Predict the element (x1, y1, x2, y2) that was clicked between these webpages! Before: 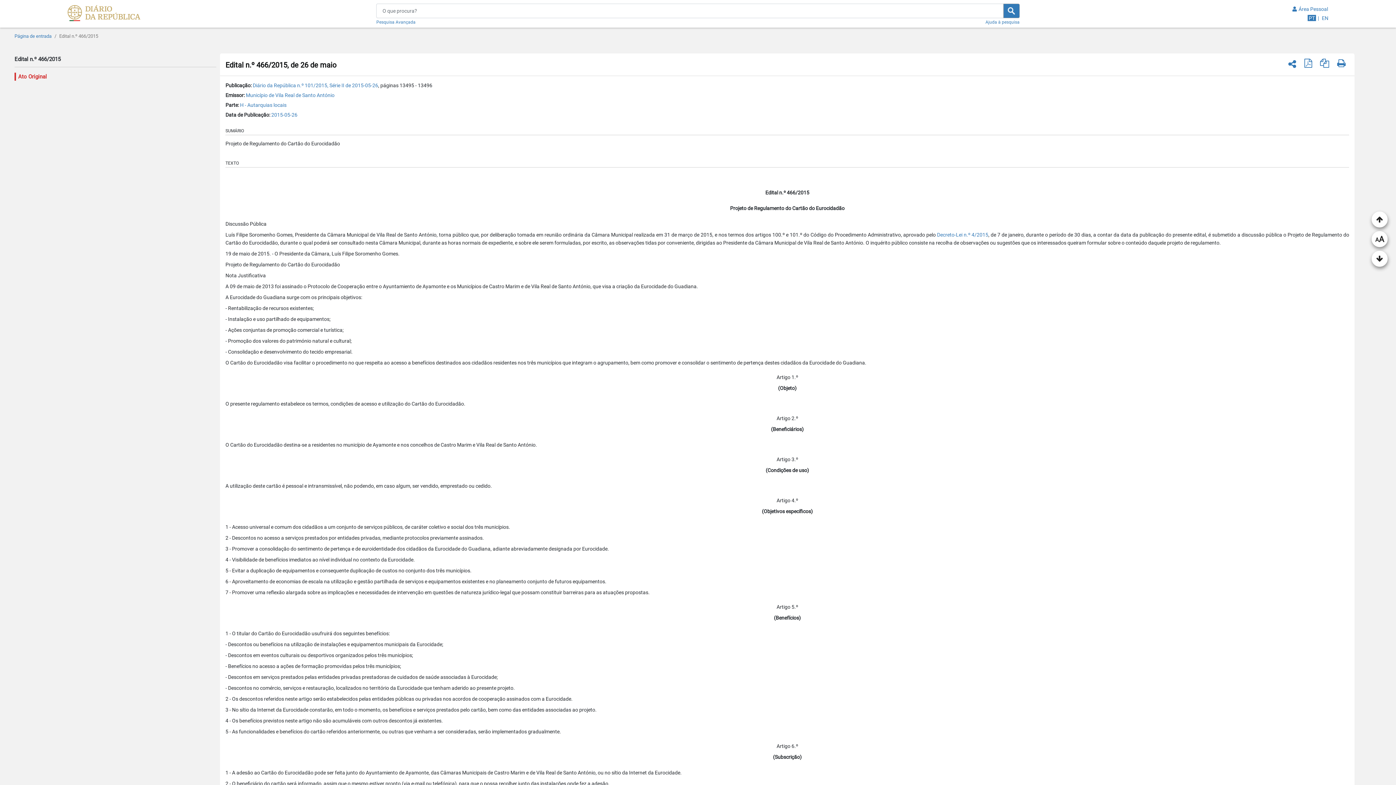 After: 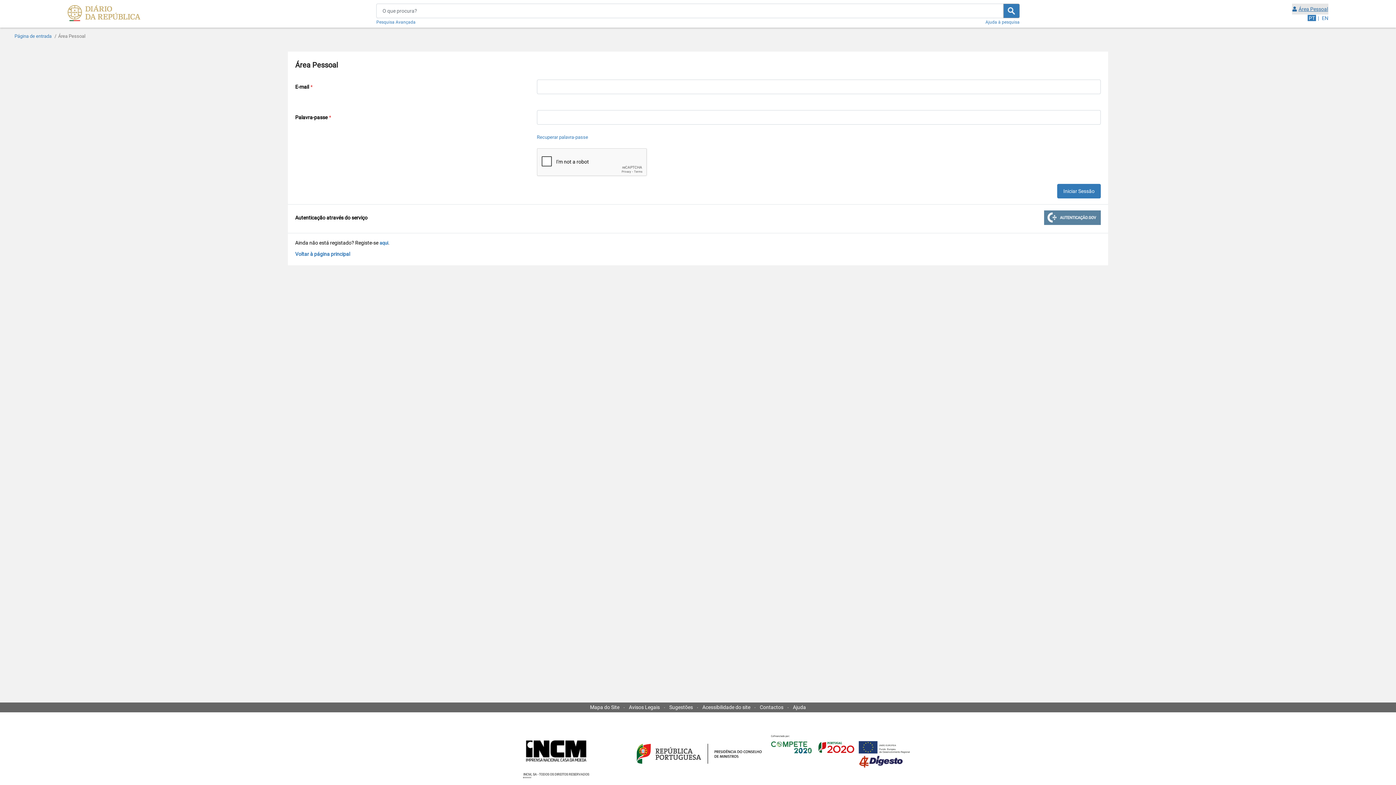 Action: bbox: (1292, 3, 1328, 14) label: Área Pessoal